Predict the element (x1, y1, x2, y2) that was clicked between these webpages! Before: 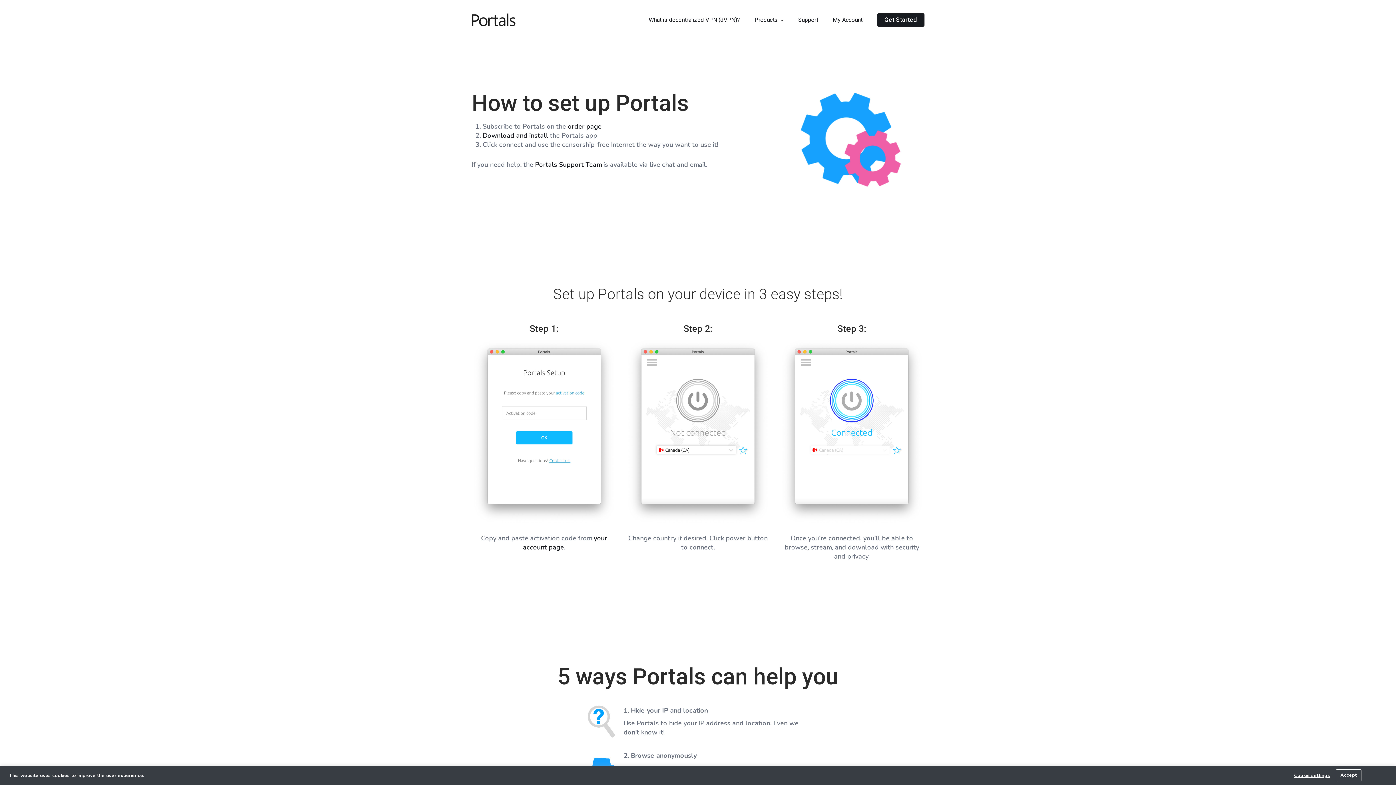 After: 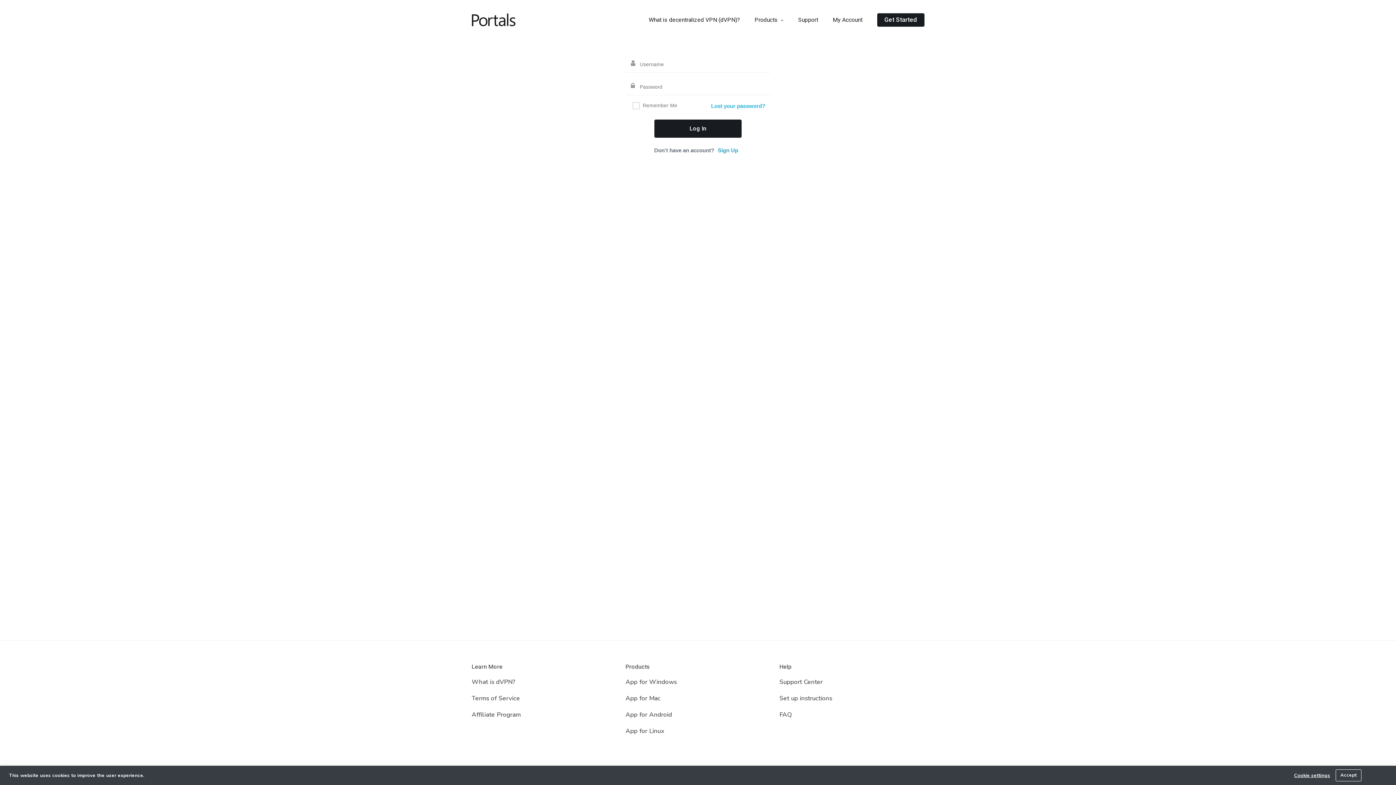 Action: label: My Account bbox: (832, 15, 862, 24)